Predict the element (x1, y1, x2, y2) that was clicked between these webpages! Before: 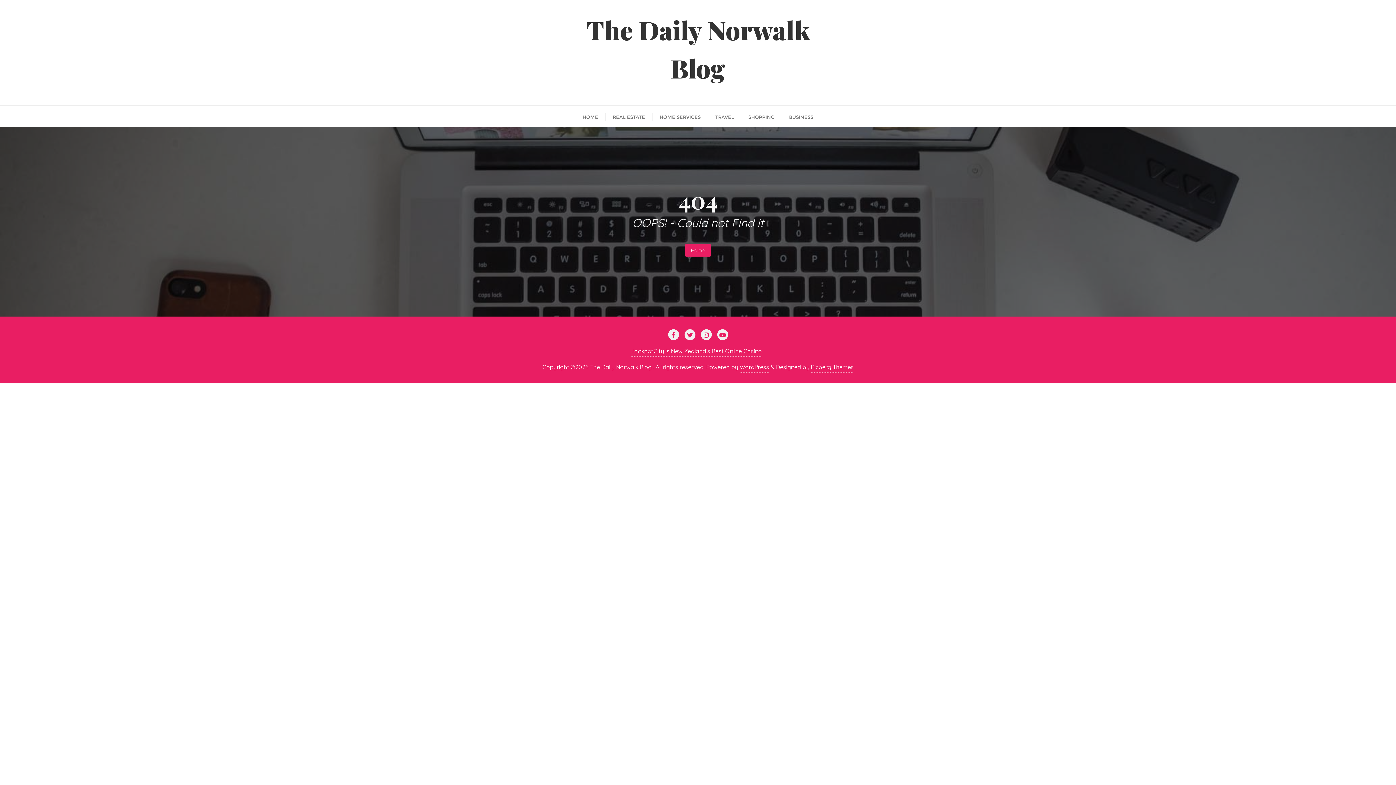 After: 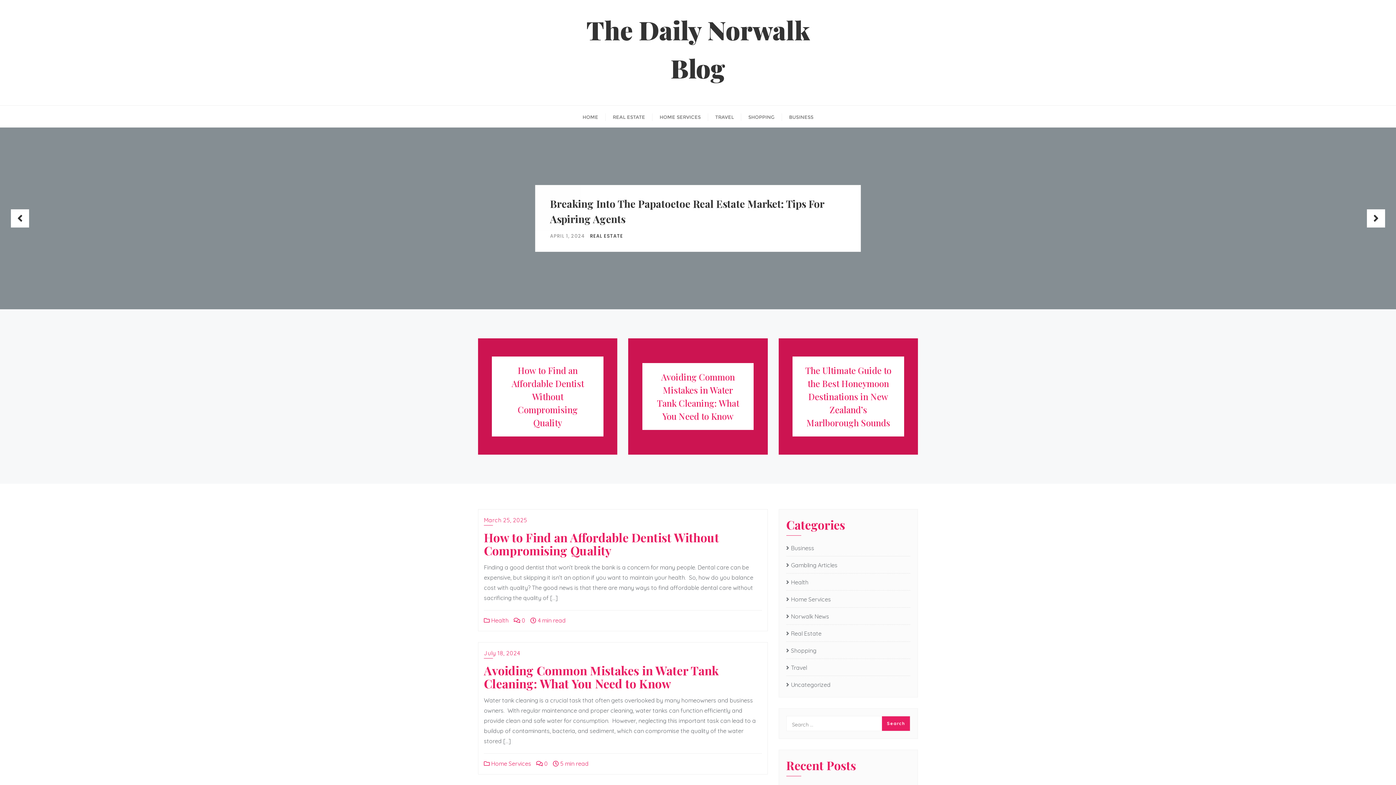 Action: bbox: (685, 244, 710, 256) label: Home